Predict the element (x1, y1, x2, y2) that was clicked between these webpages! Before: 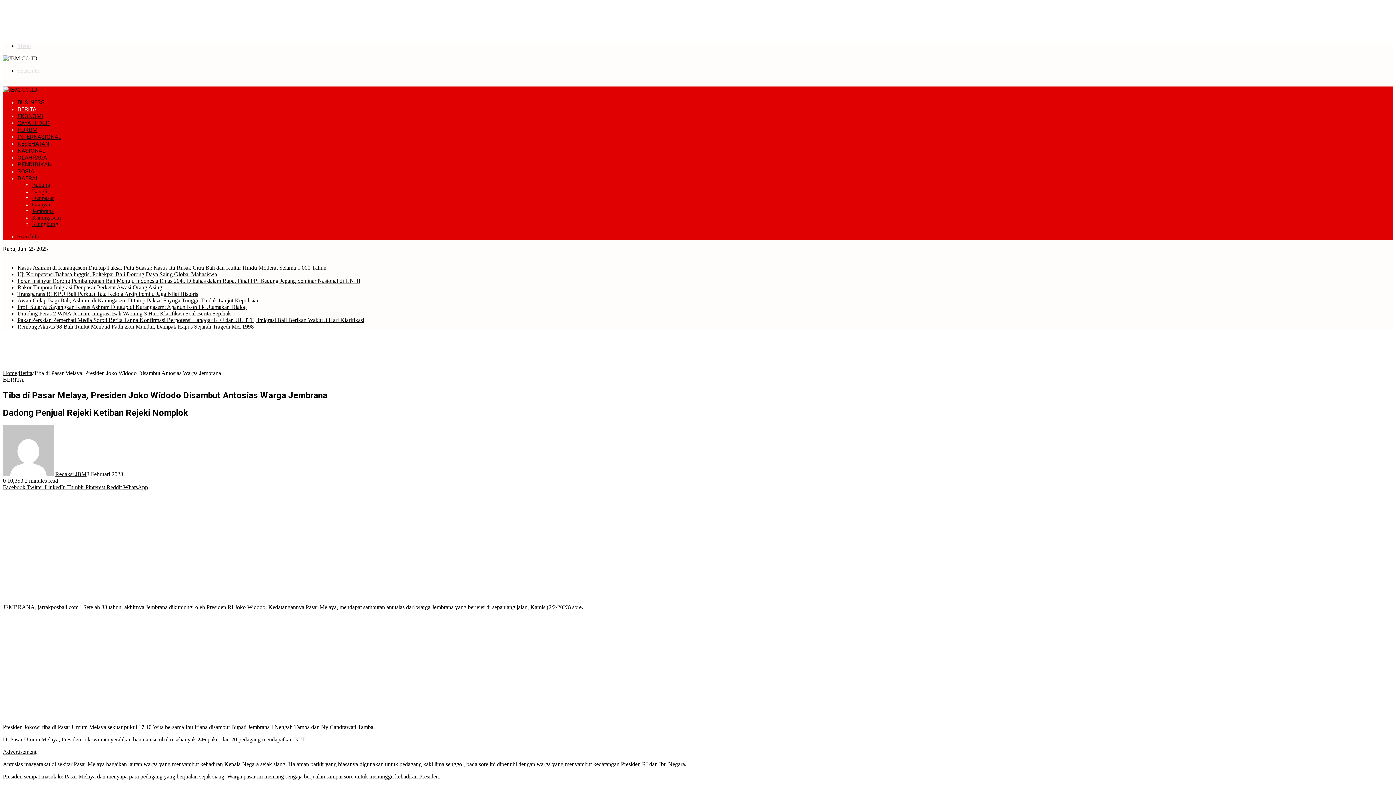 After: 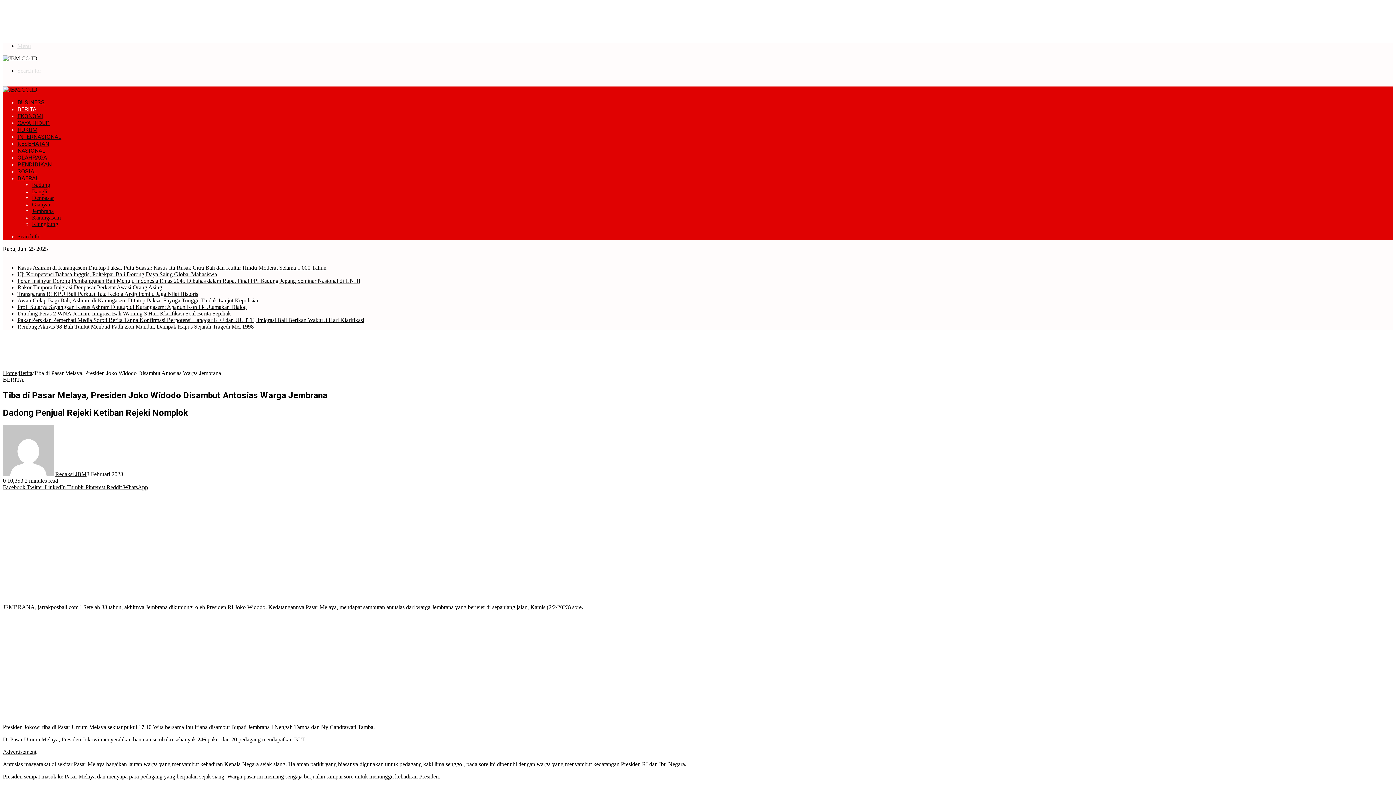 Action: bbox: (17, 67, 41, 73) label: Search for